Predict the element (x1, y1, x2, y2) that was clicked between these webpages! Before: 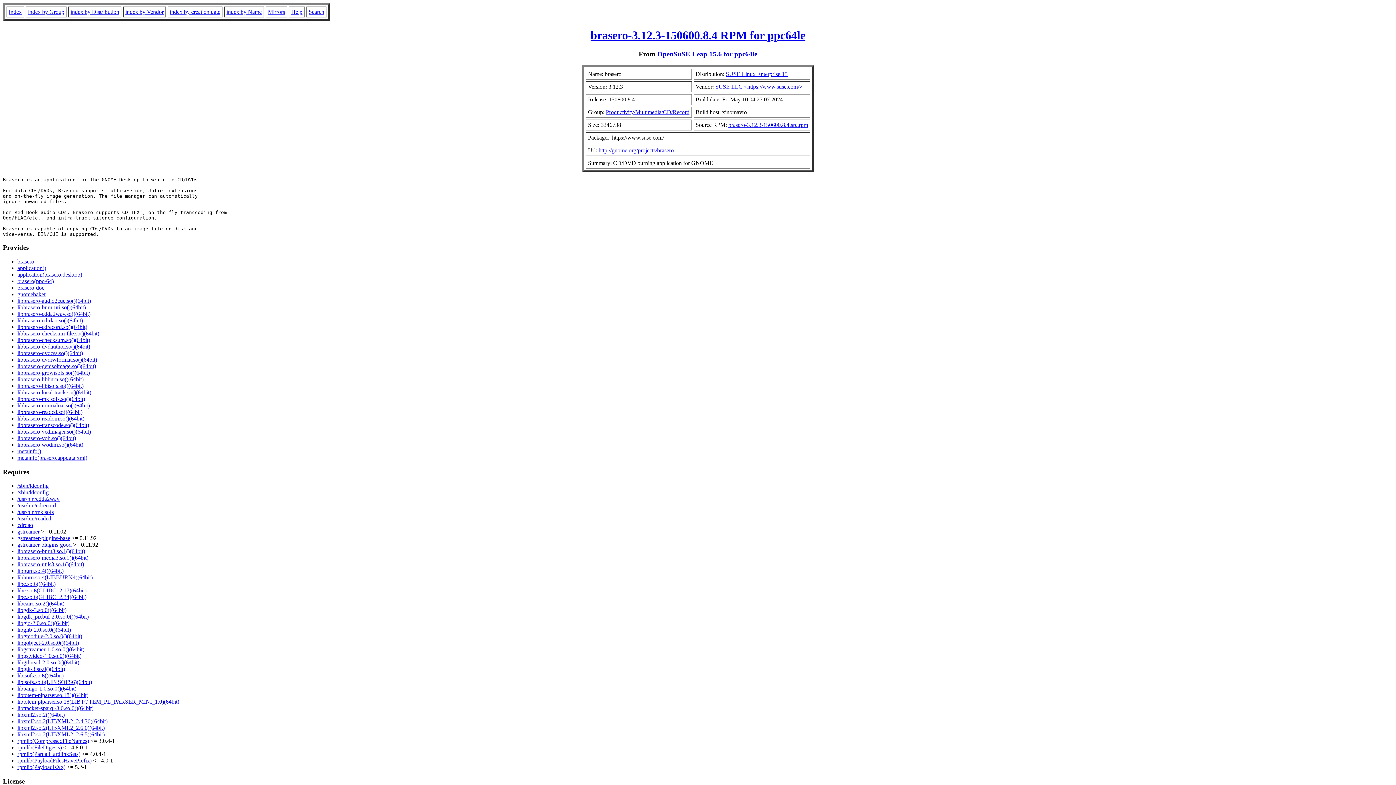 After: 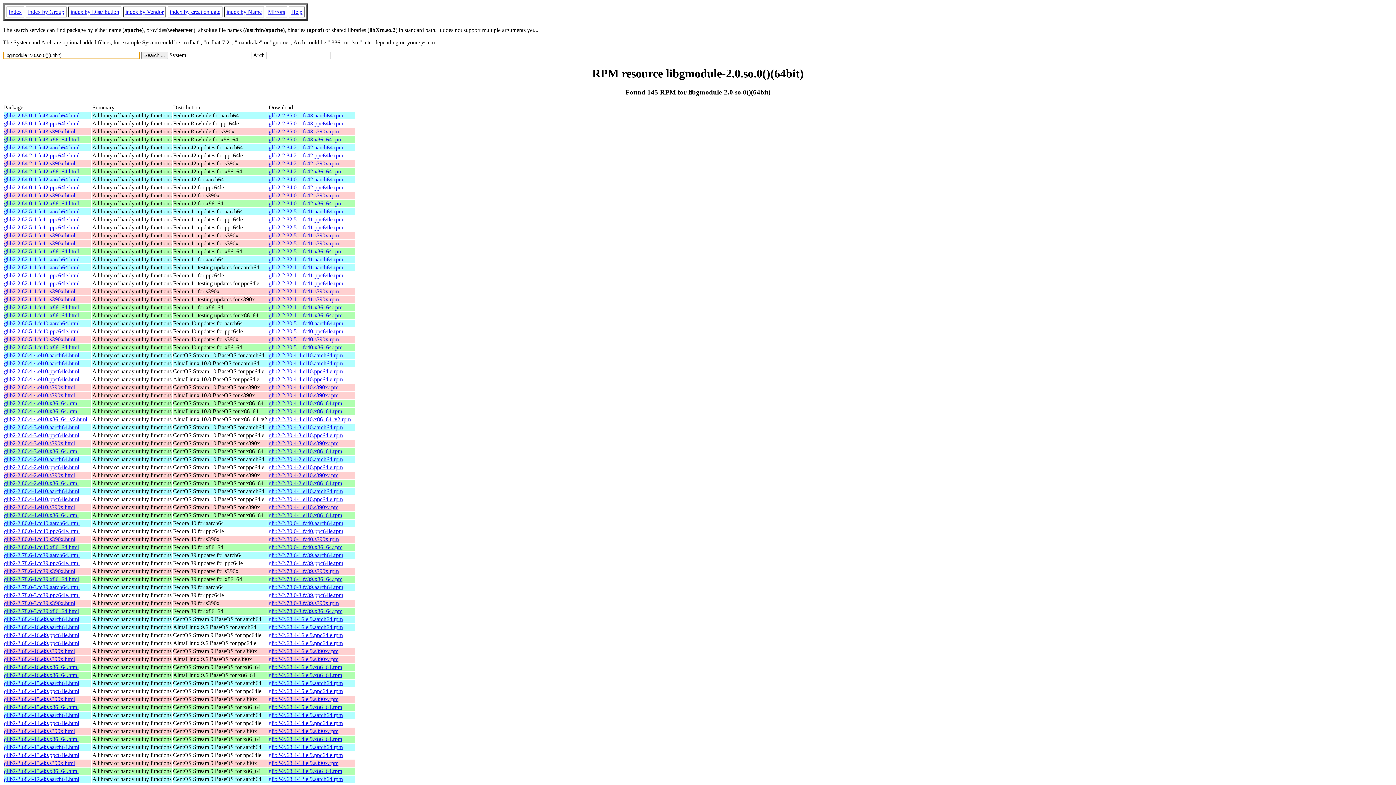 Action: bbox: (17, 633, 82, 639) label: libgmodule-2.0.so.0()(64bit)